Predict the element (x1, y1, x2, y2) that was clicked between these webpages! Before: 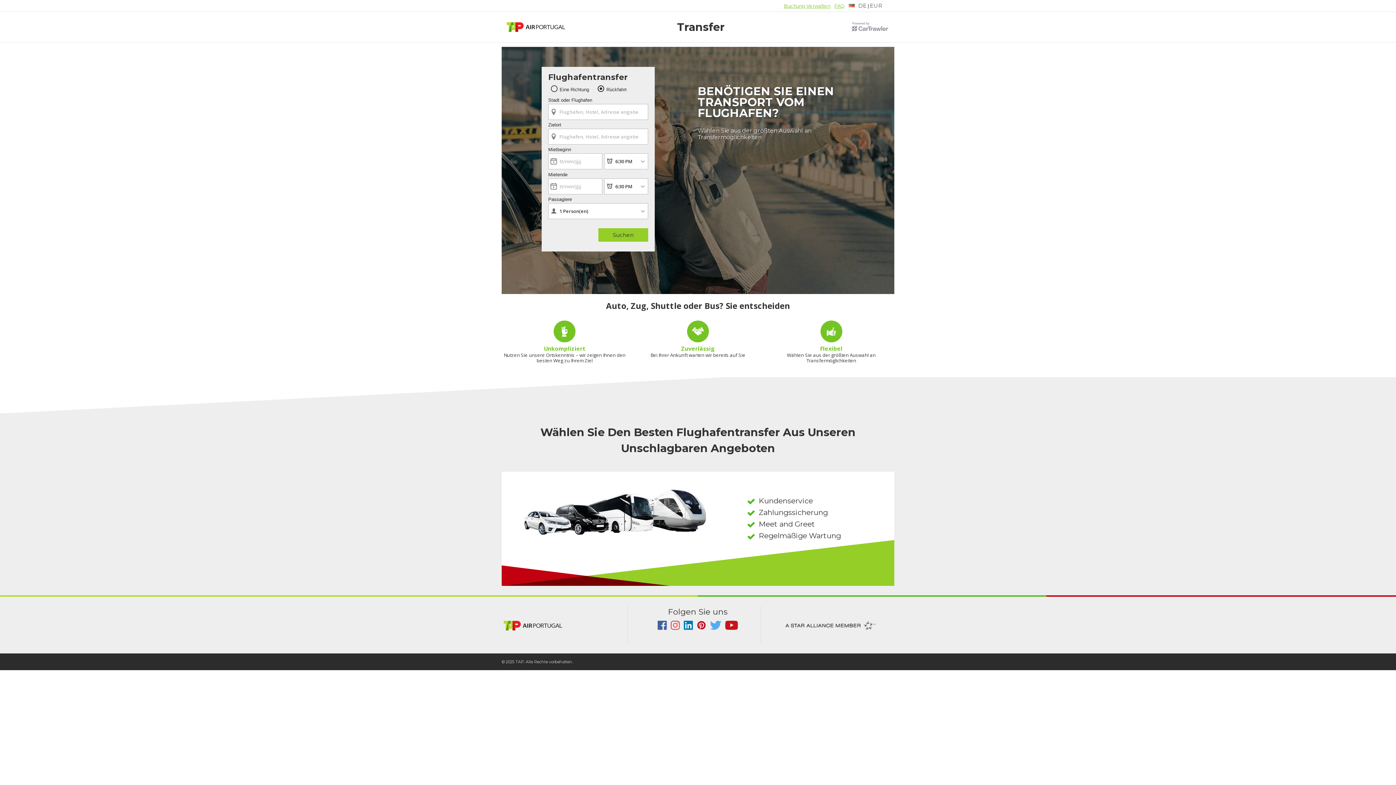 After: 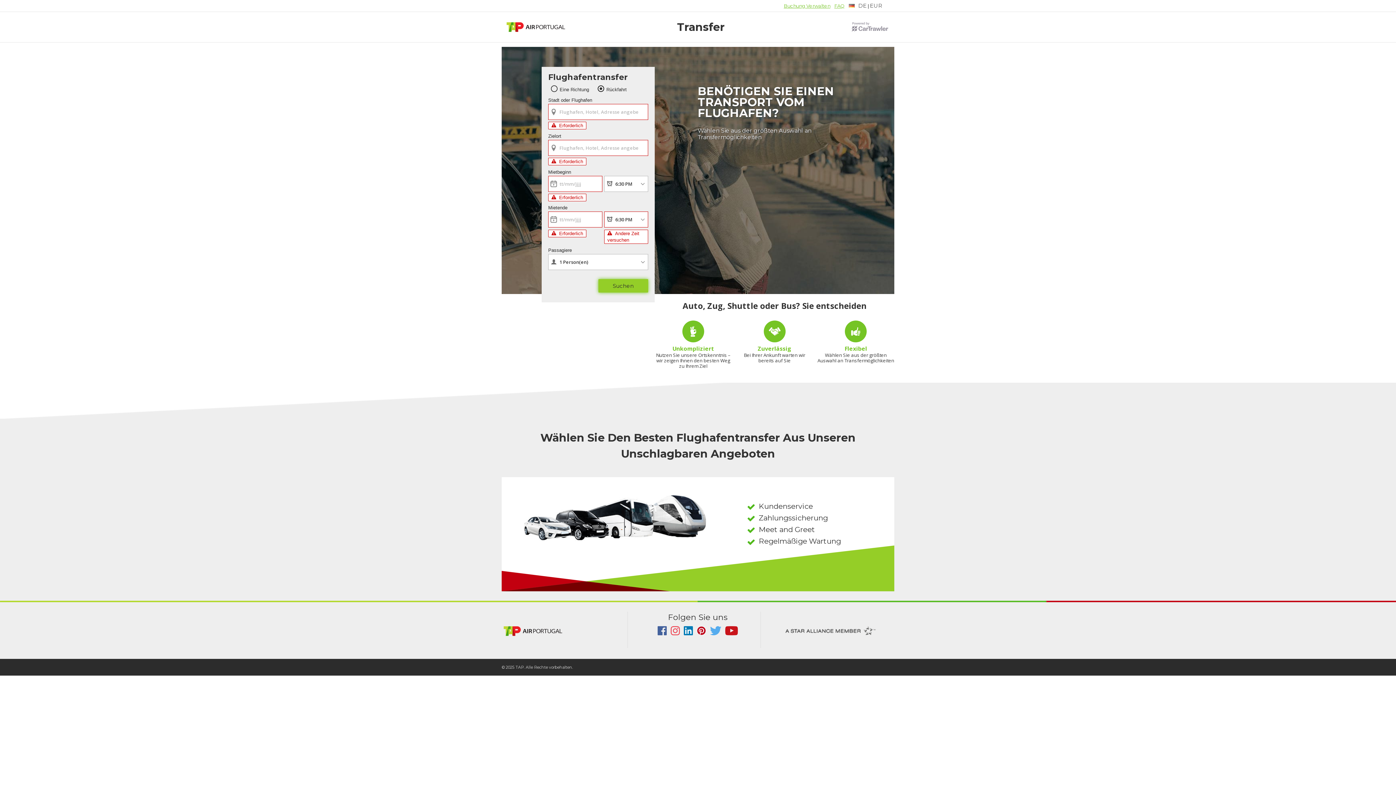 Action: label: Suchen bbox: (598, 228, 648, 241)